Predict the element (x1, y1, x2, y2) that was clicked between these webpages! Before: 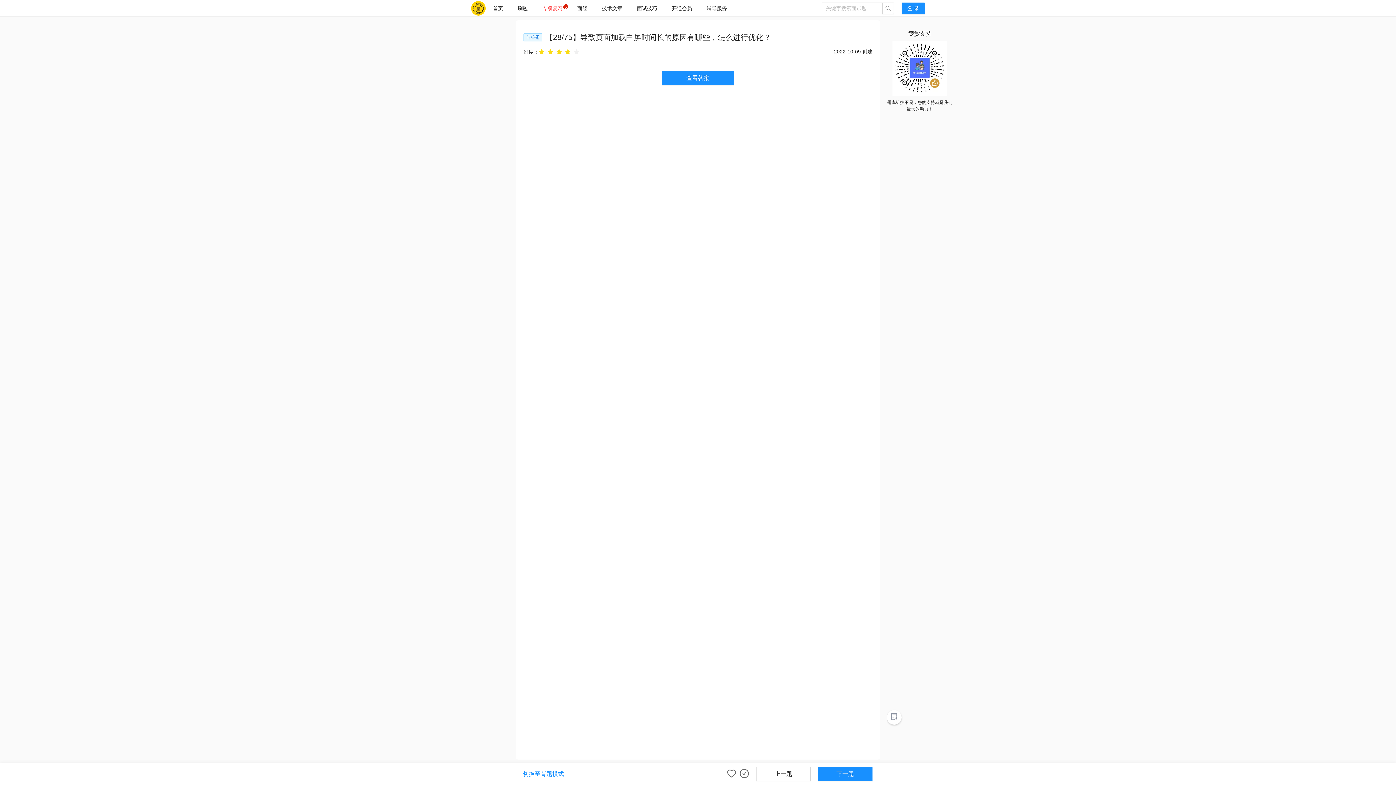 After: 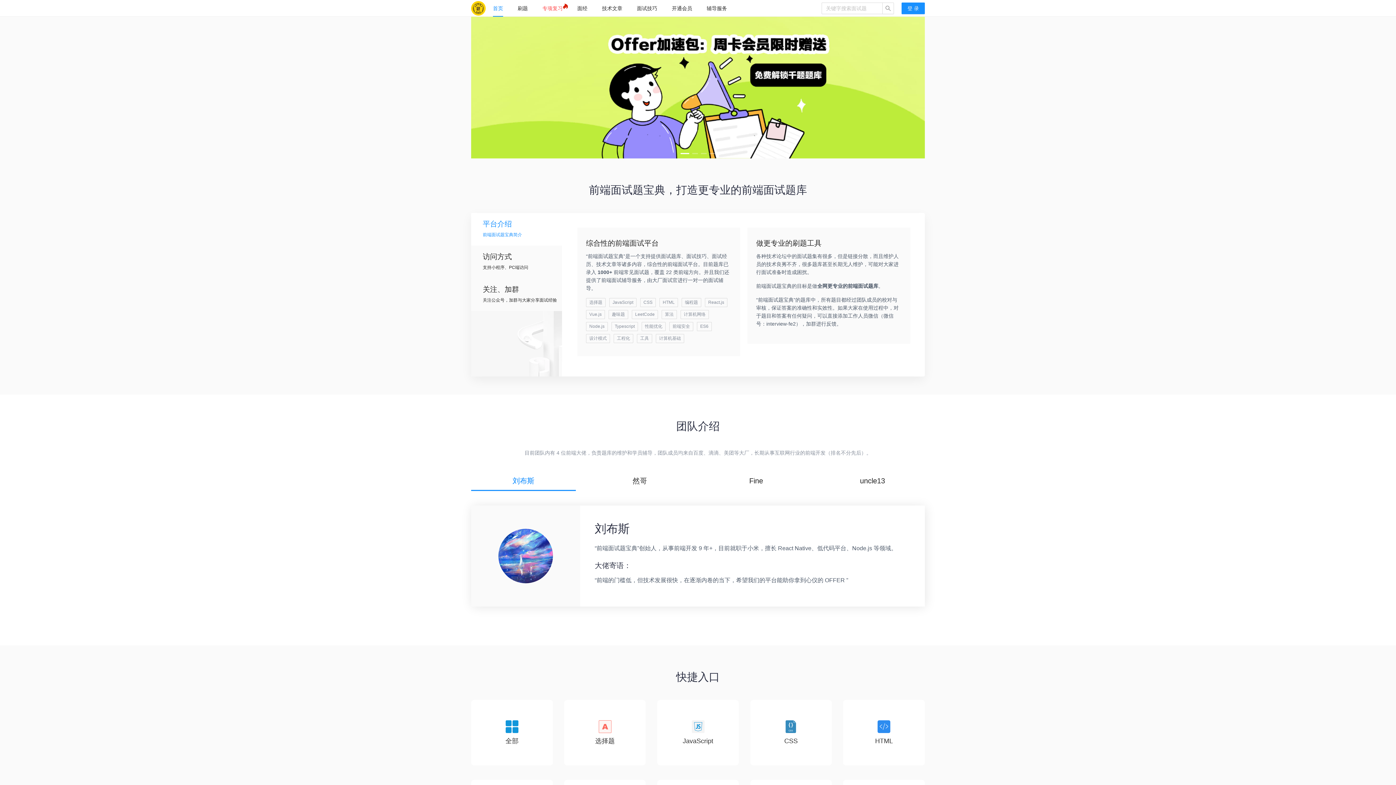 Action: label: 首页 bbox: (493, 5, 503, 11)